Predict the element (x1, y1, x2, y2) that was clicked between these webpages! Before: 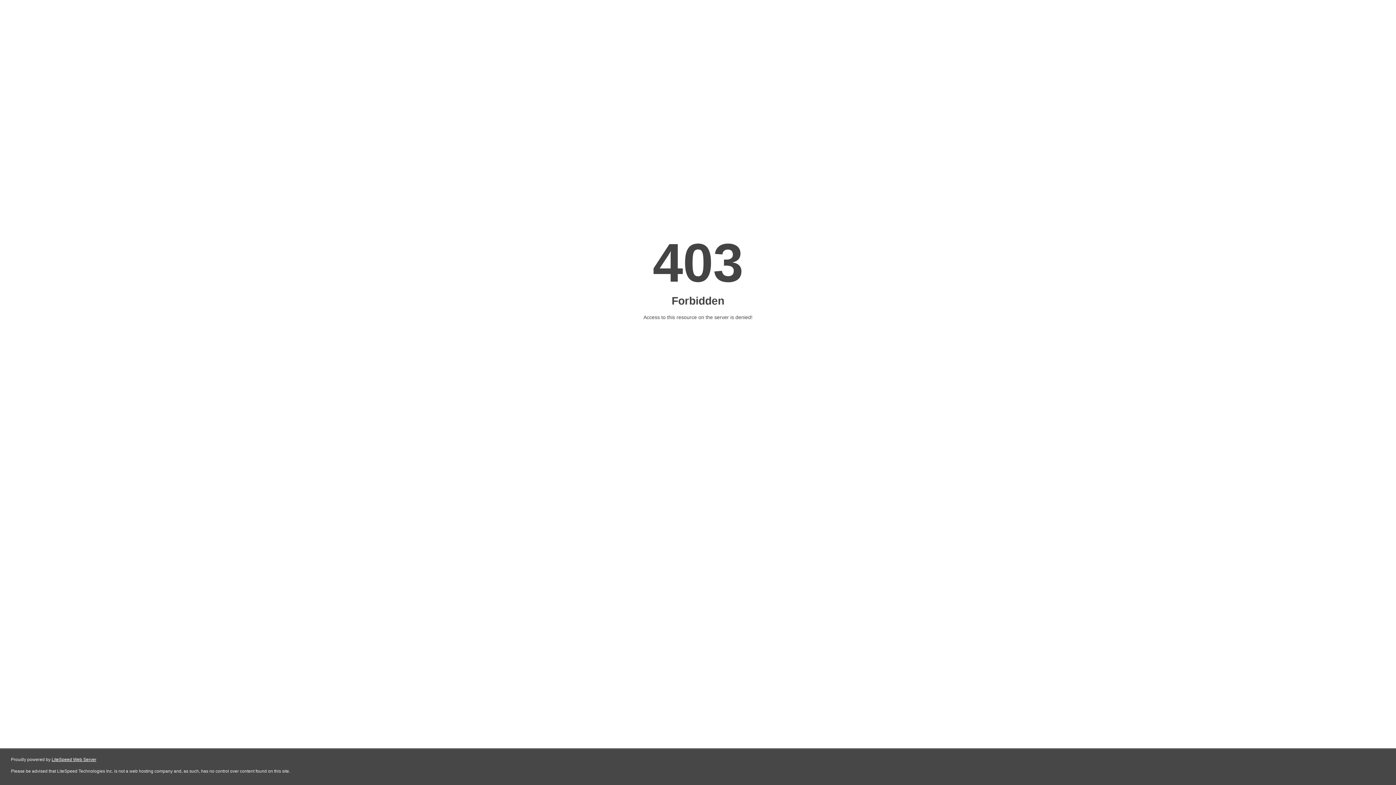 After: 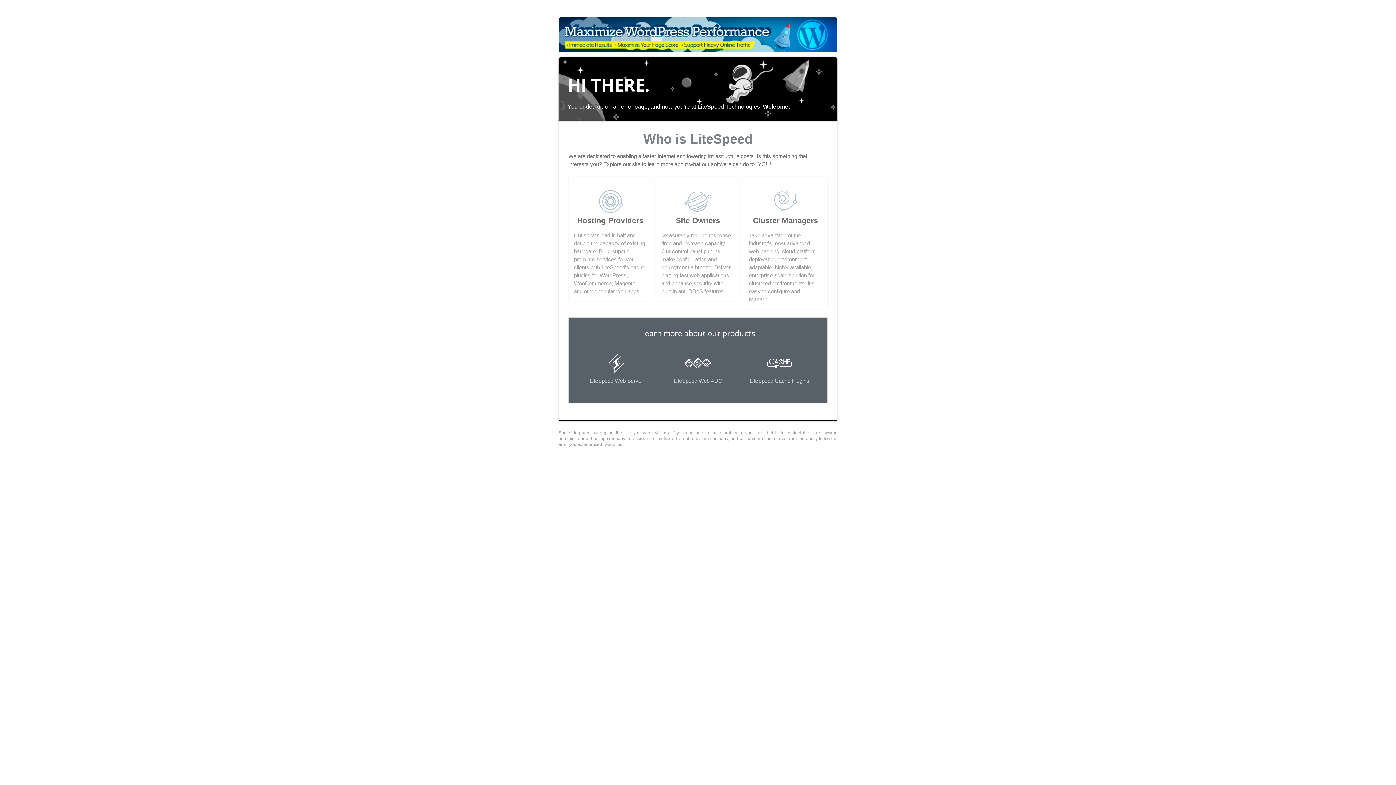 Action: bbox: (51, 757, 96, 762) label: LiteSpeed Web Server